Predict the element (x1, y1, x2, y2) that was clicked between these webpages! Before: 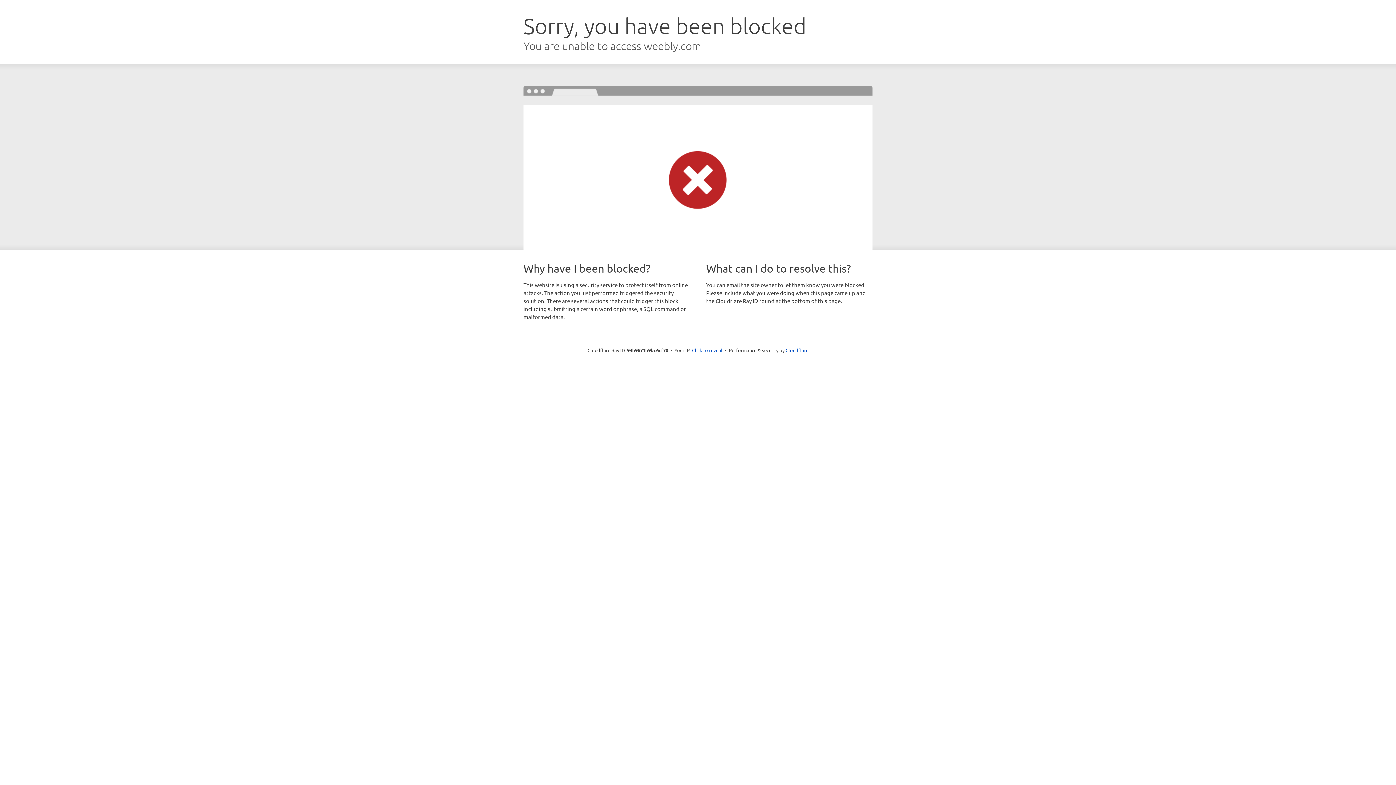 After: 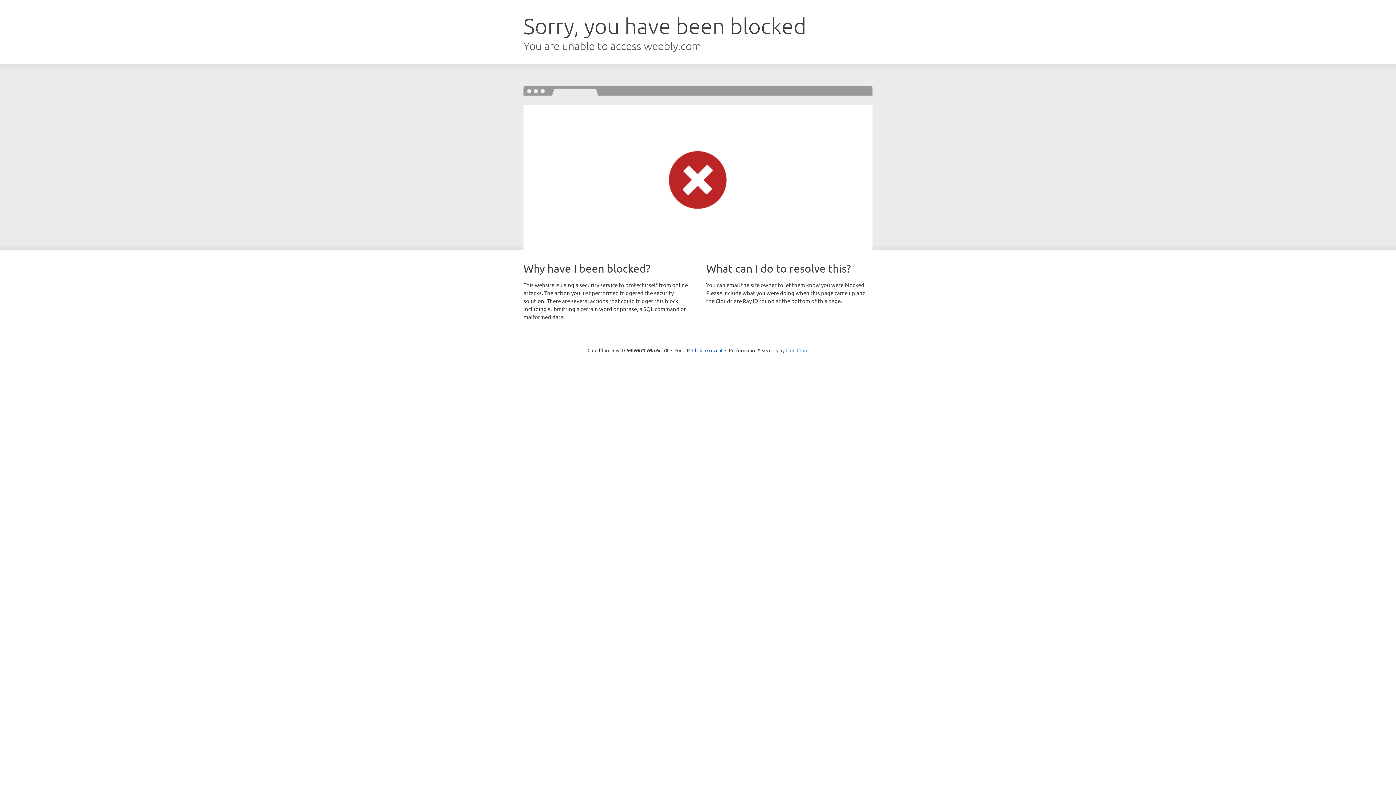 Action: label: Cloudflare bbox: (785, 347, 808, 353)